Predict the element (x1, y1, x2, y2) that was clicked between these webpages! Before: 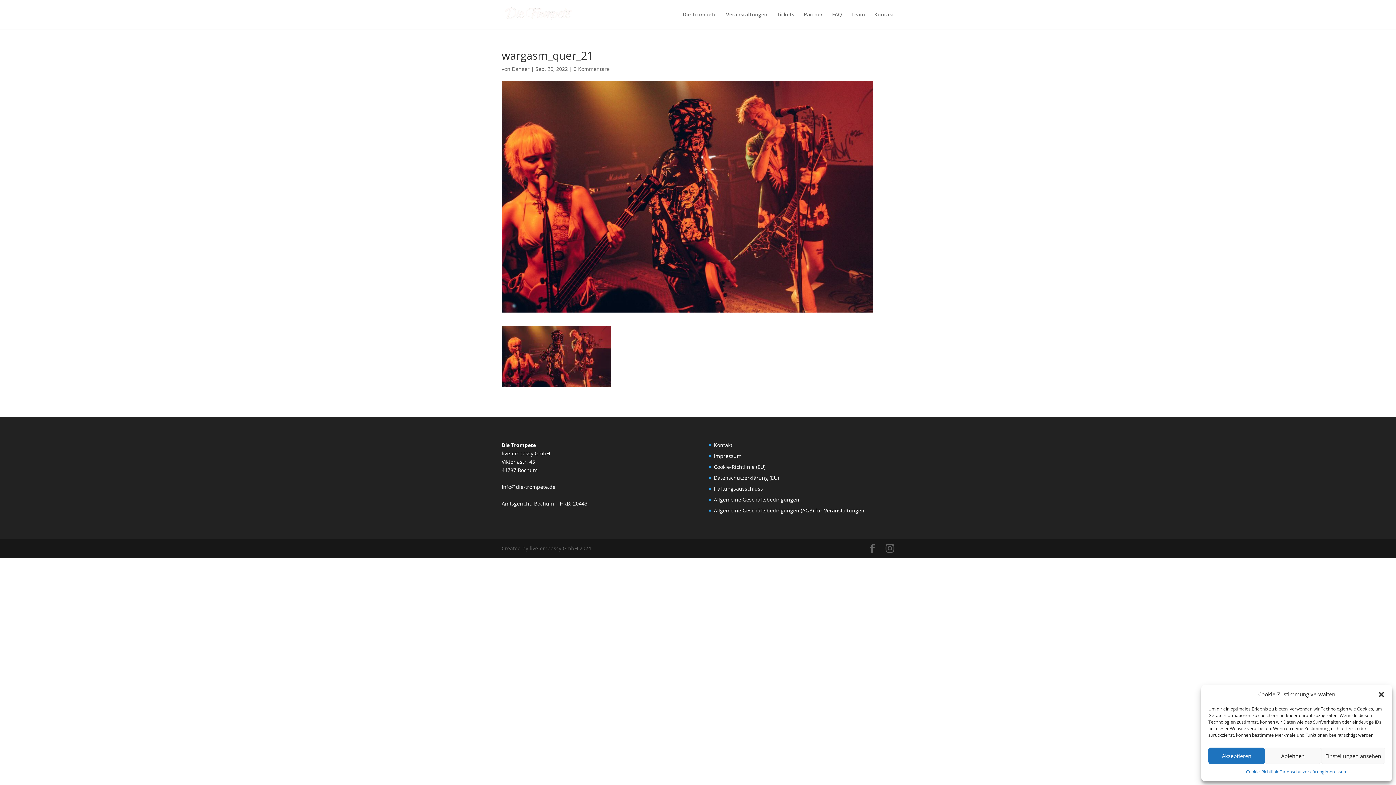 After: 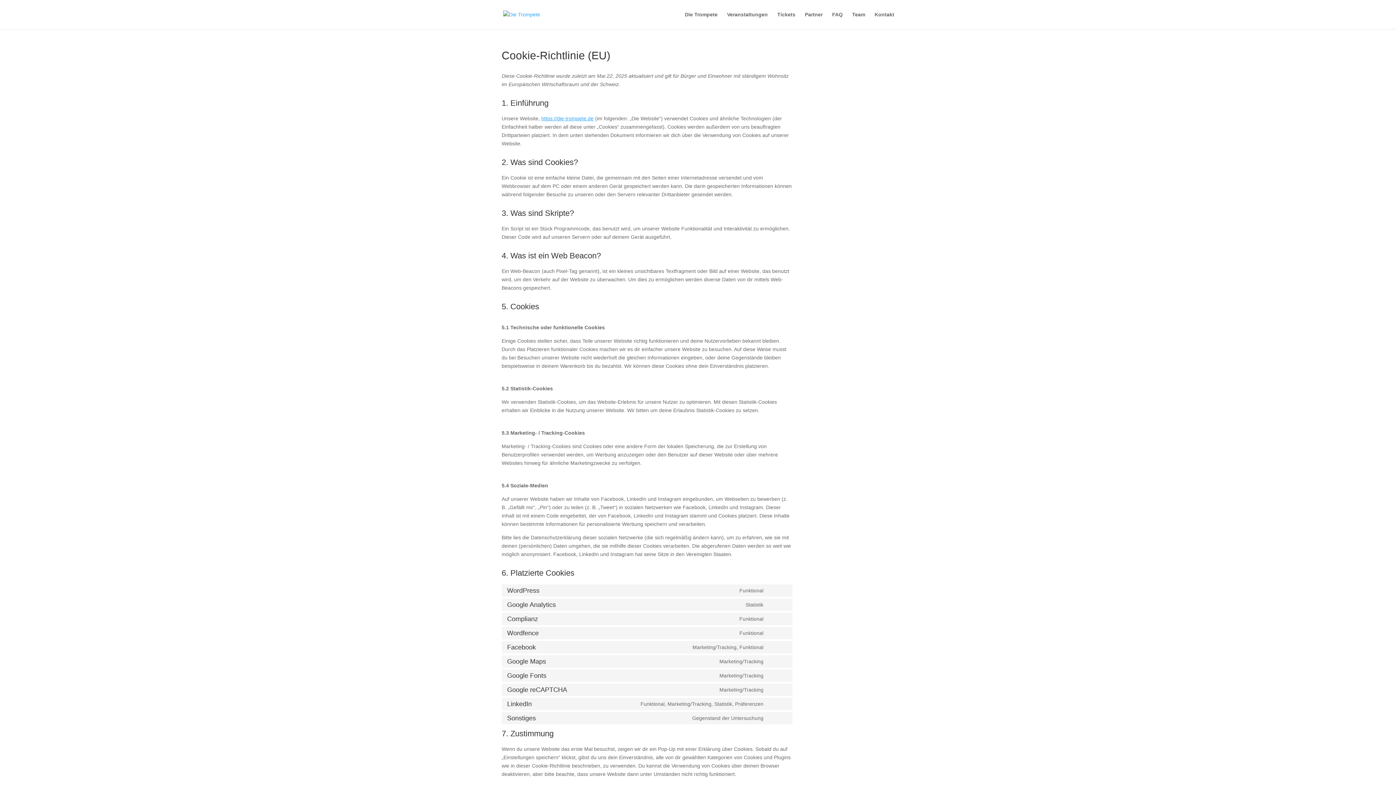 Action: label: Cookie-Richtlinie (EU) bbox: (714, 463, 765, 470)